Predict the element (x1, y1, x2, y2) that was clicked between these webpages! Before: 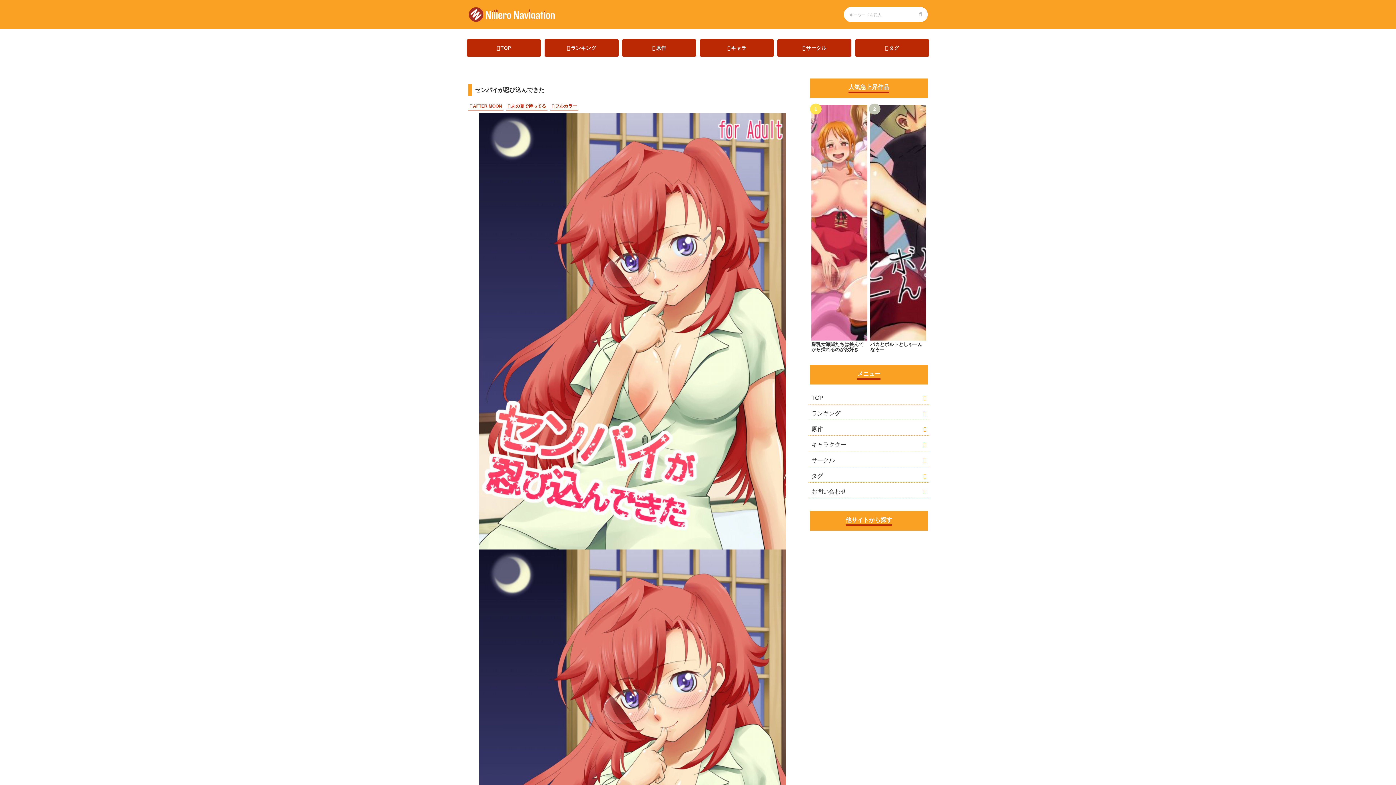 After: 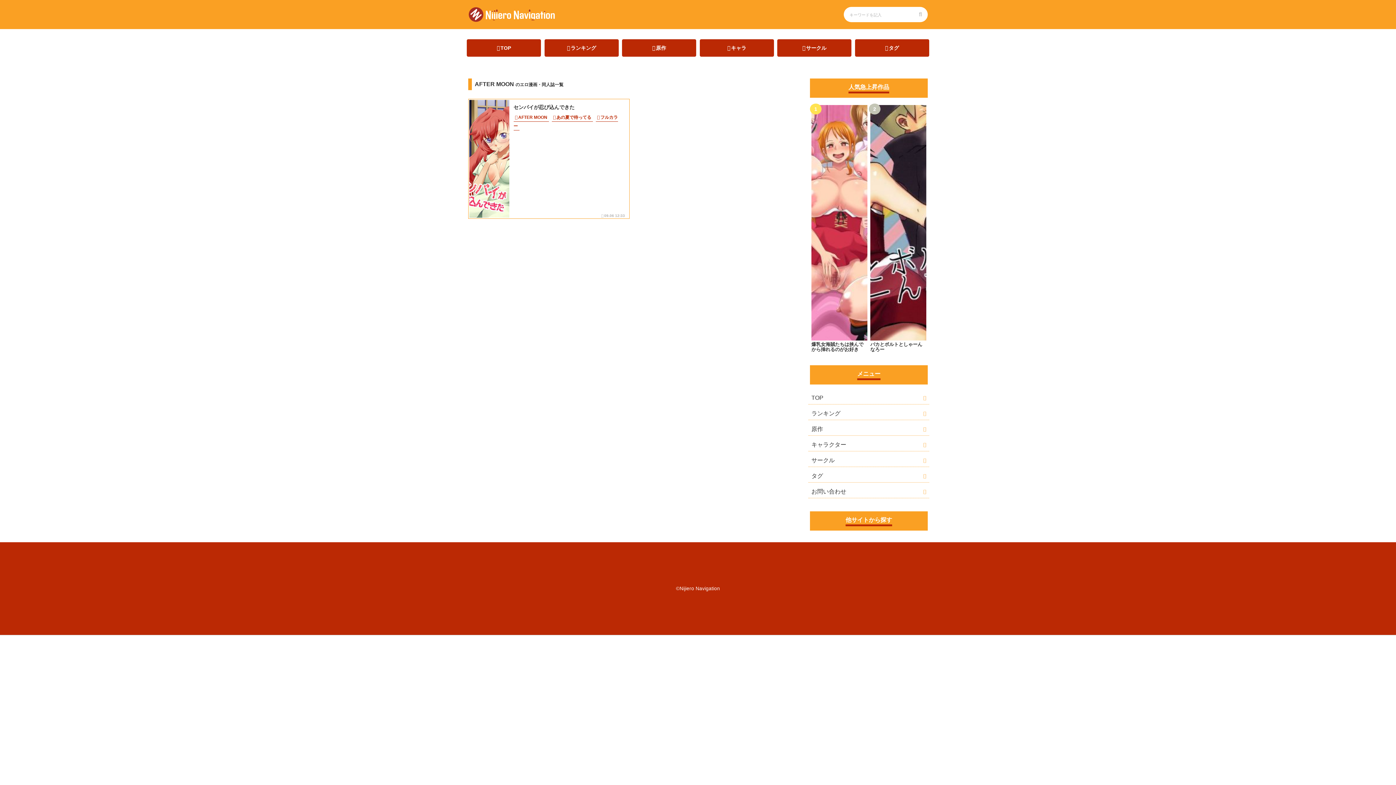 Action: label: AFTER MOON bbox: (468, 102, 503, 110)